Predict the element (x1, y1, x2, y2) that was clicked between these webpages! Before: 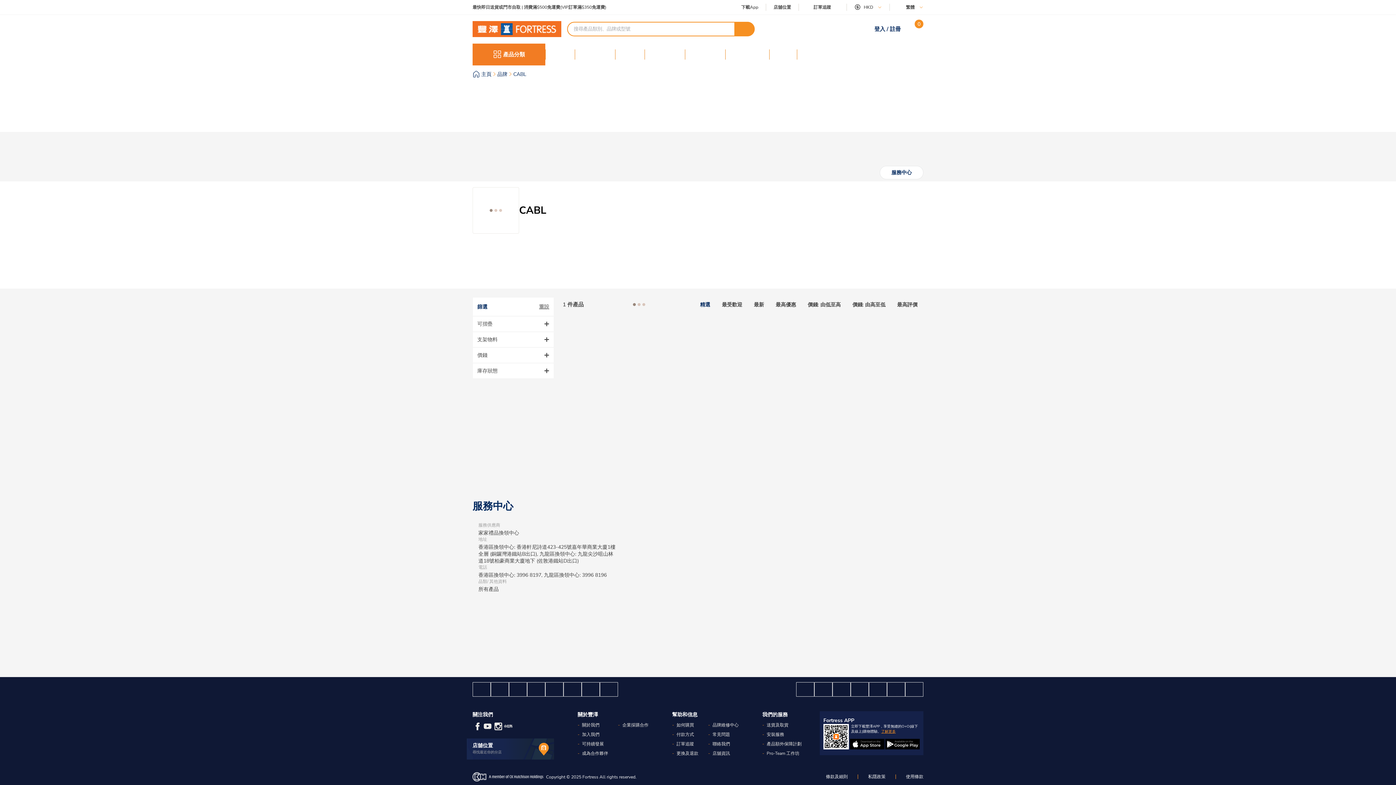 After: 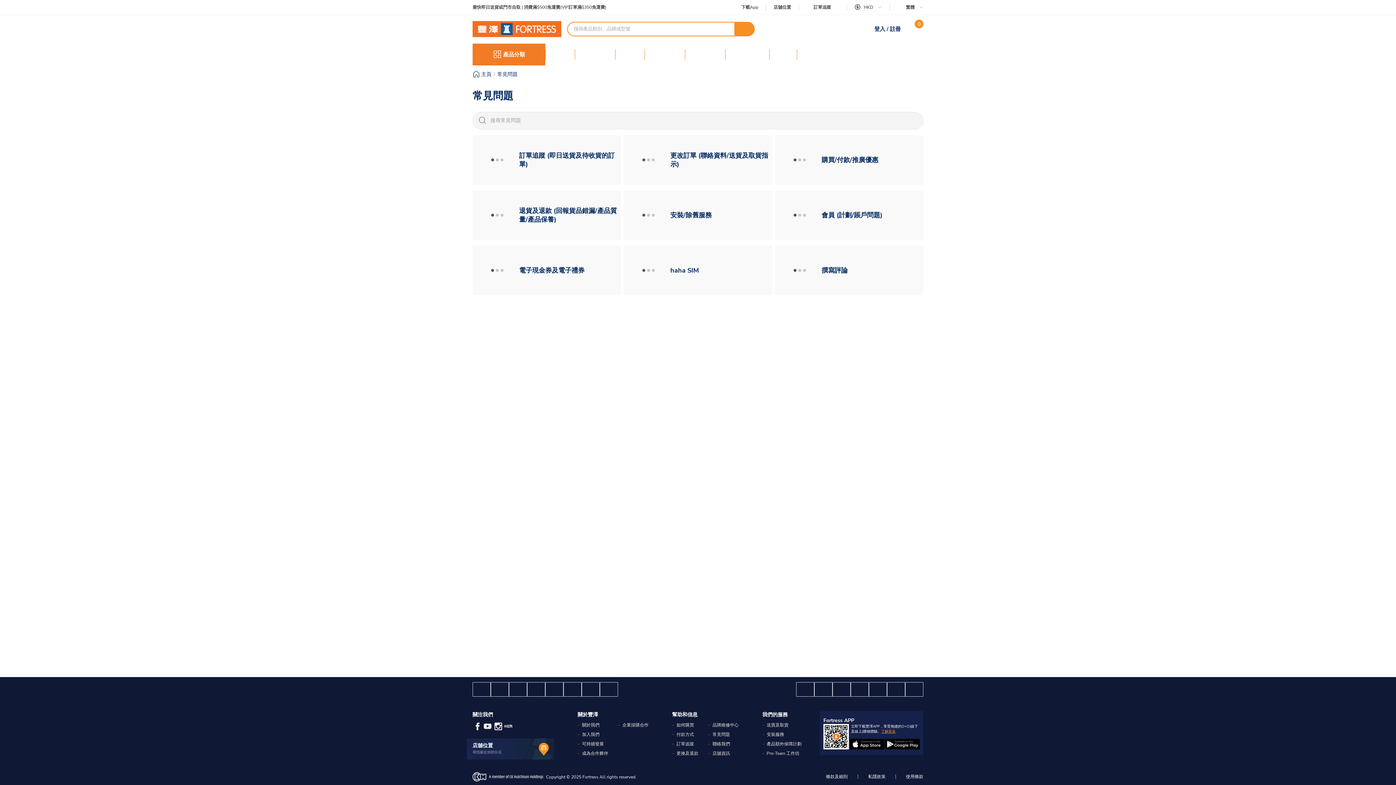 Action: label: 常見問題 bbox: (712, 731, 730, 737)